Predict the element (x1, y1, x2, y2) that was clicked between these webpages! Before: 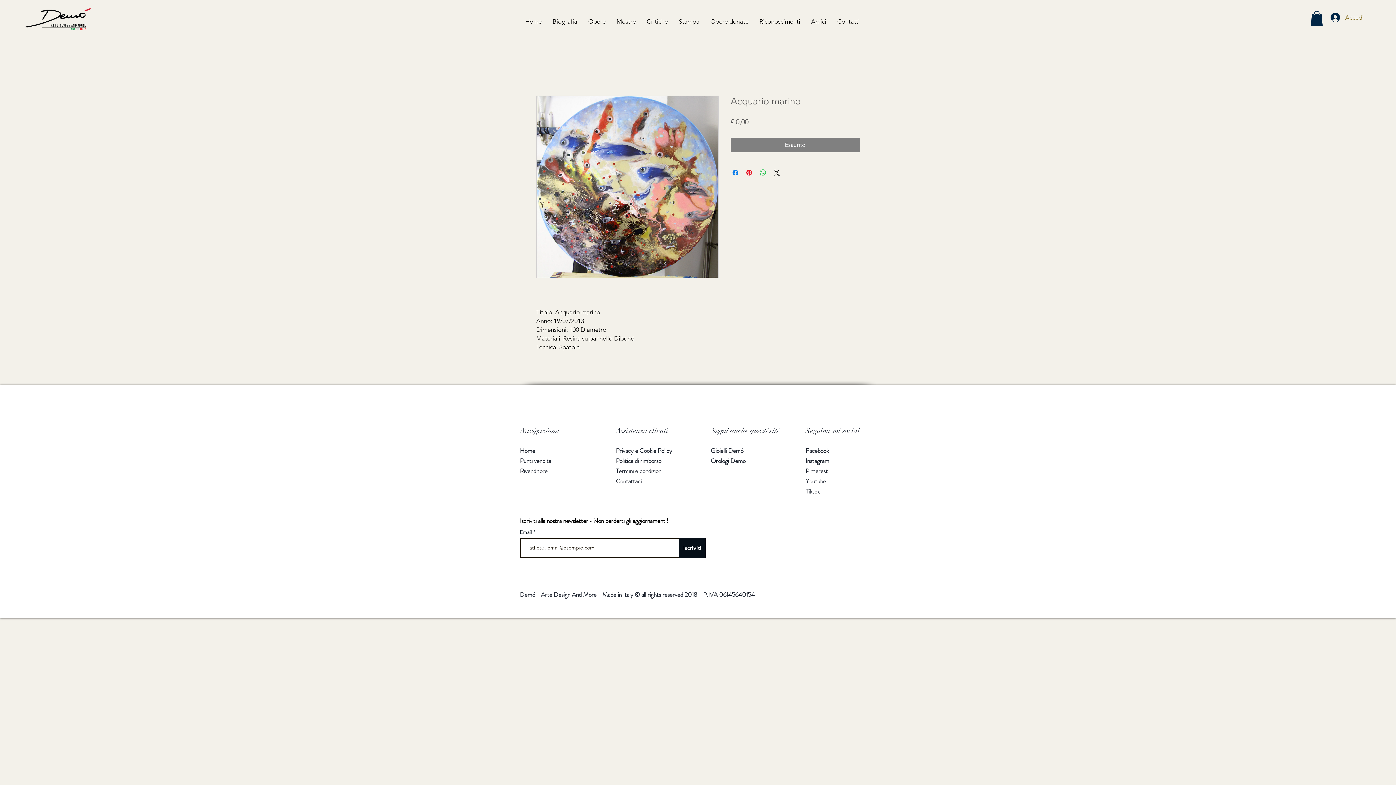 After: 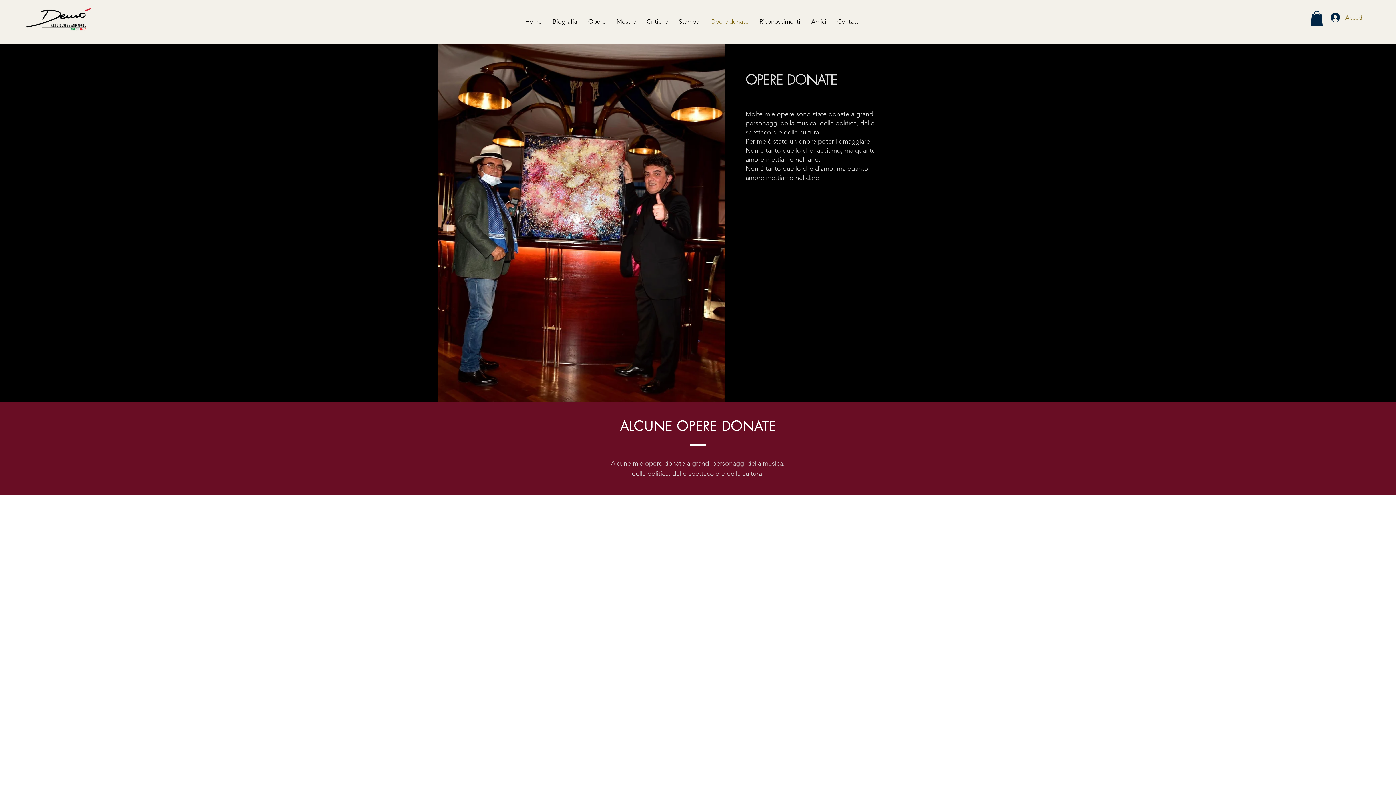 Action: bbox: (705, 12, 754, 30) label: Opere donate